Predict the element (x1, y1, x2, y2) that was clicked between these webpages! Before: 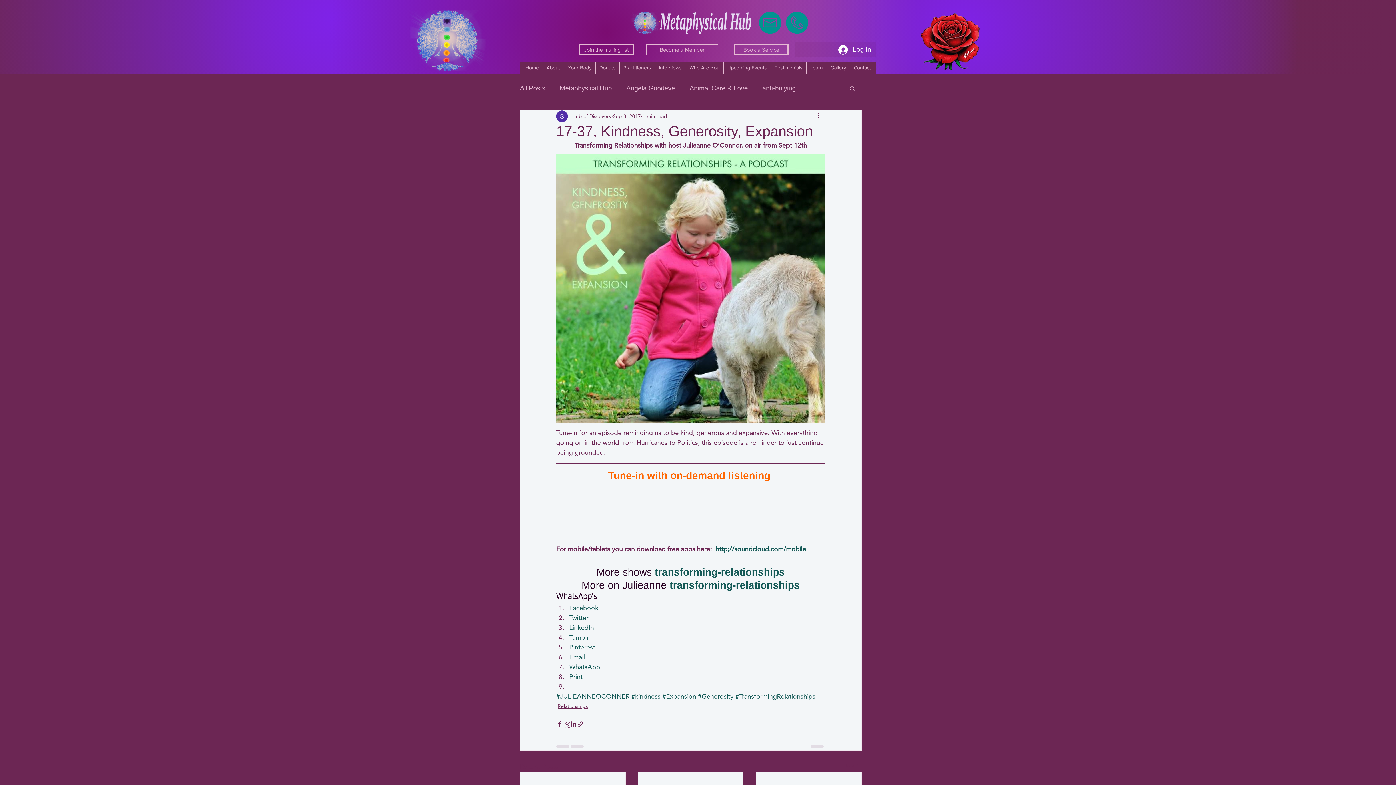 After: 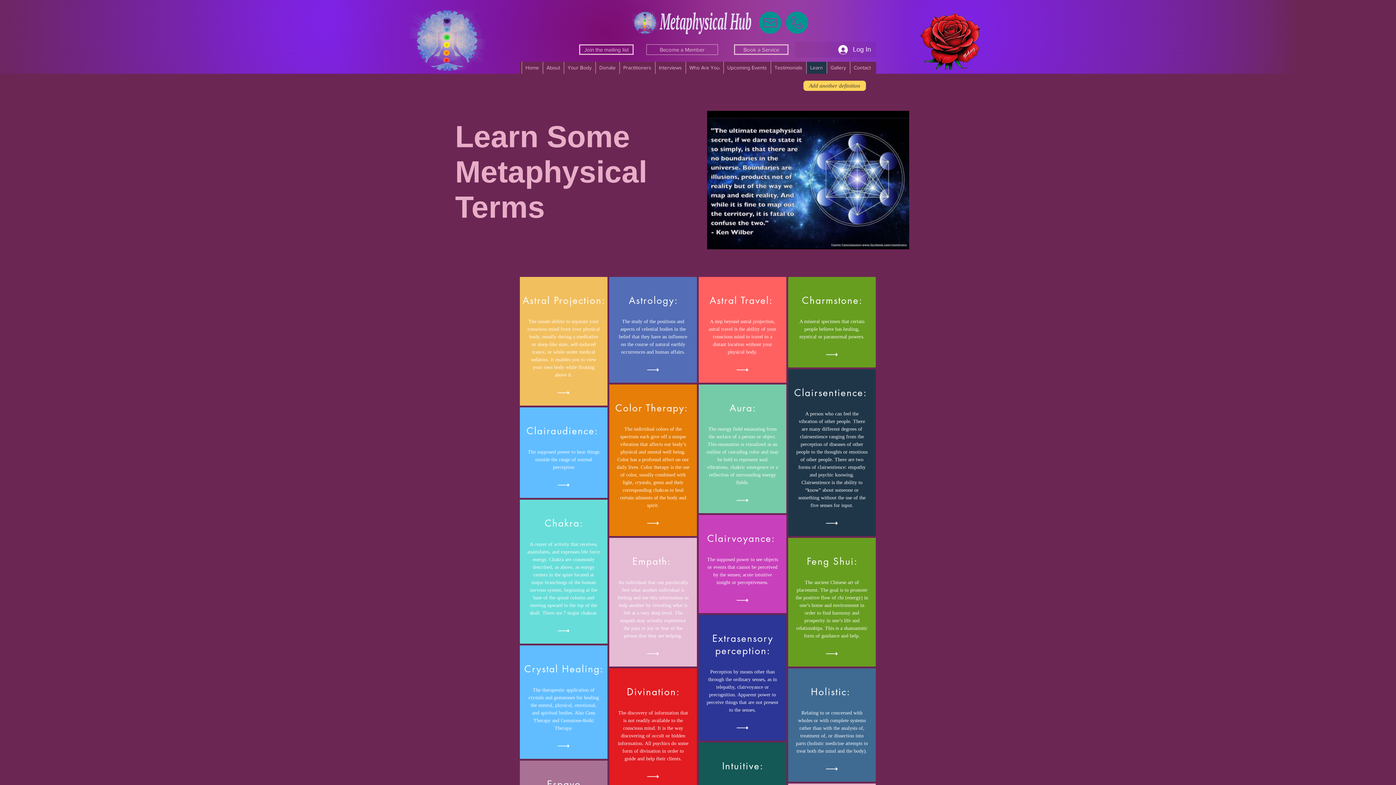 Action: label: Learn bbox: (806, 61, 826, 73)